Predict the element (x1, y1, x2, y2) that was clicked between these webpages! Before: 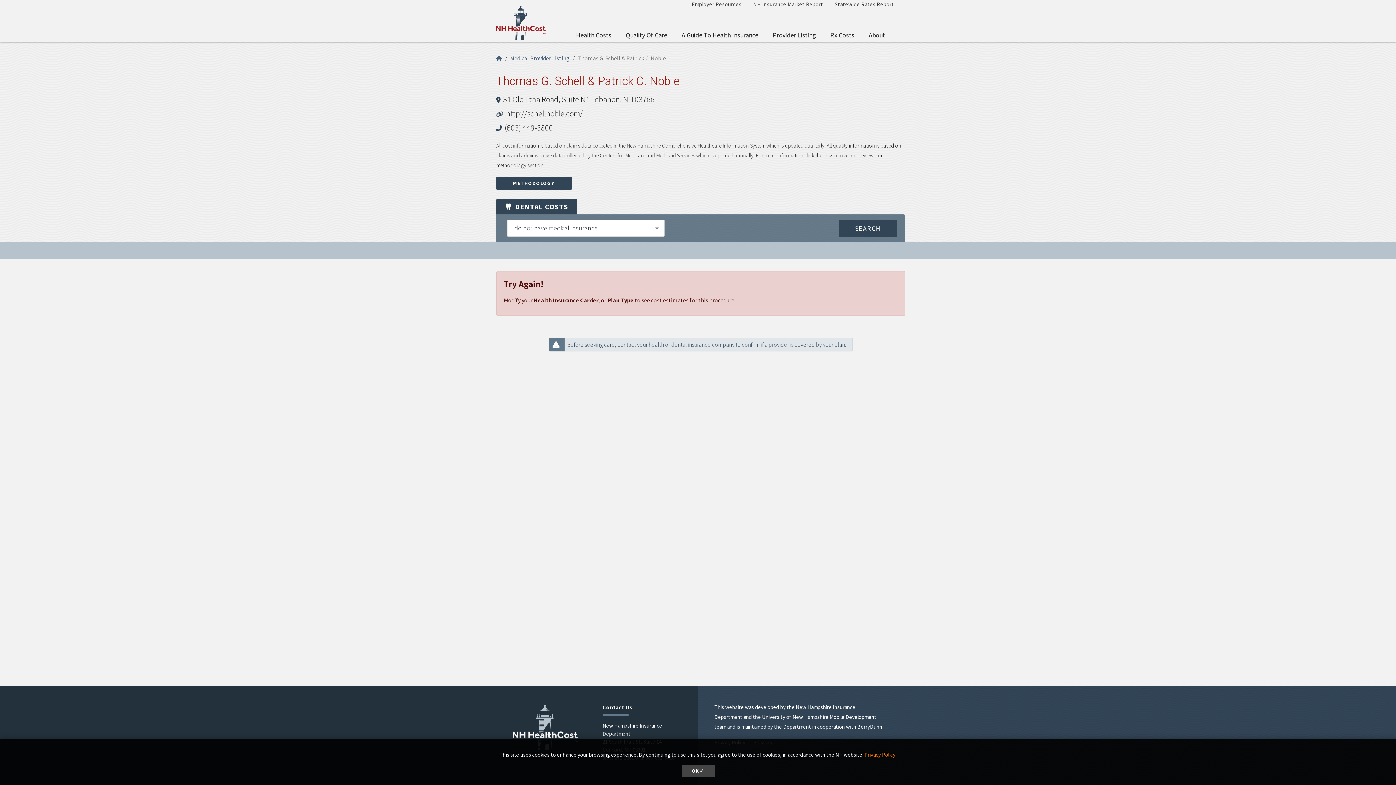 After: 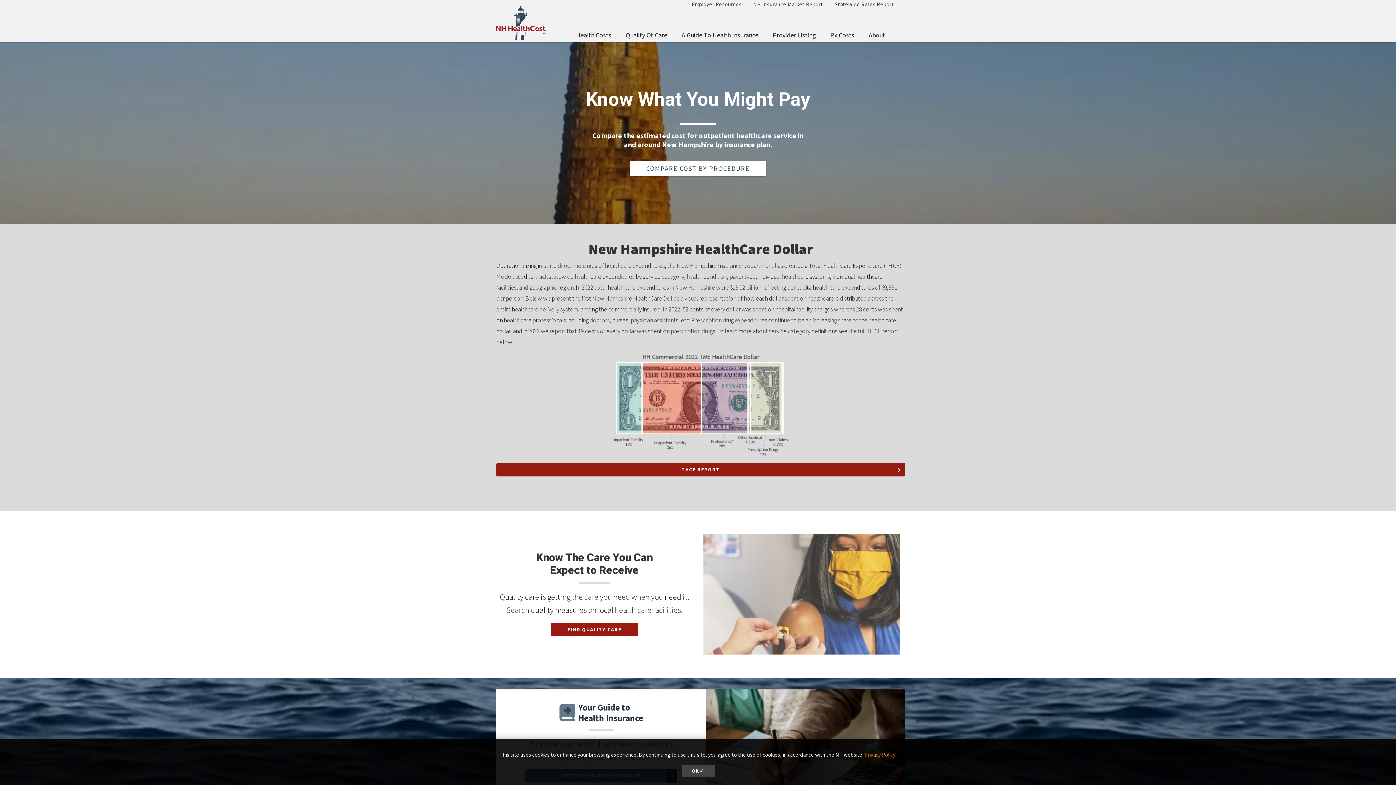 Action: label: Home bbox: (496, 54, 502, 61)